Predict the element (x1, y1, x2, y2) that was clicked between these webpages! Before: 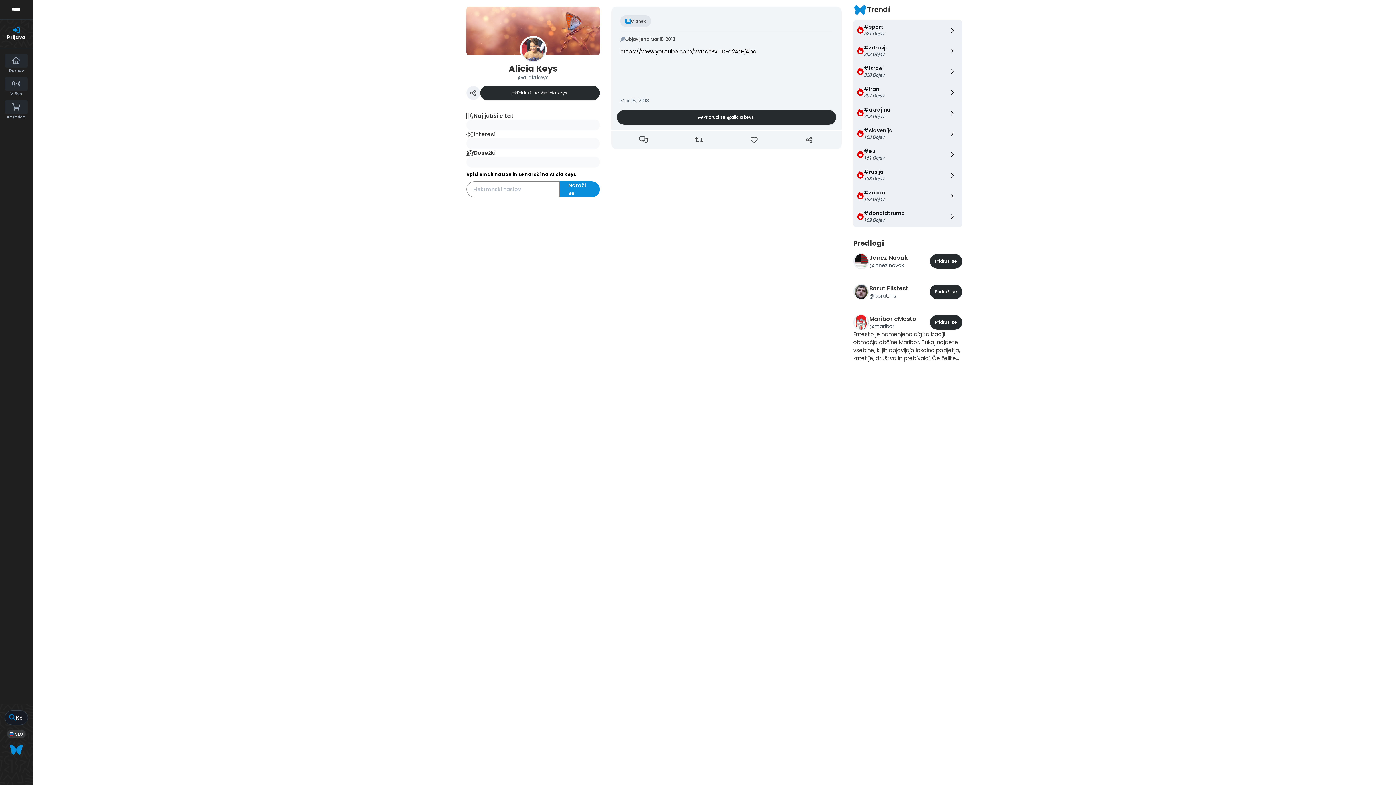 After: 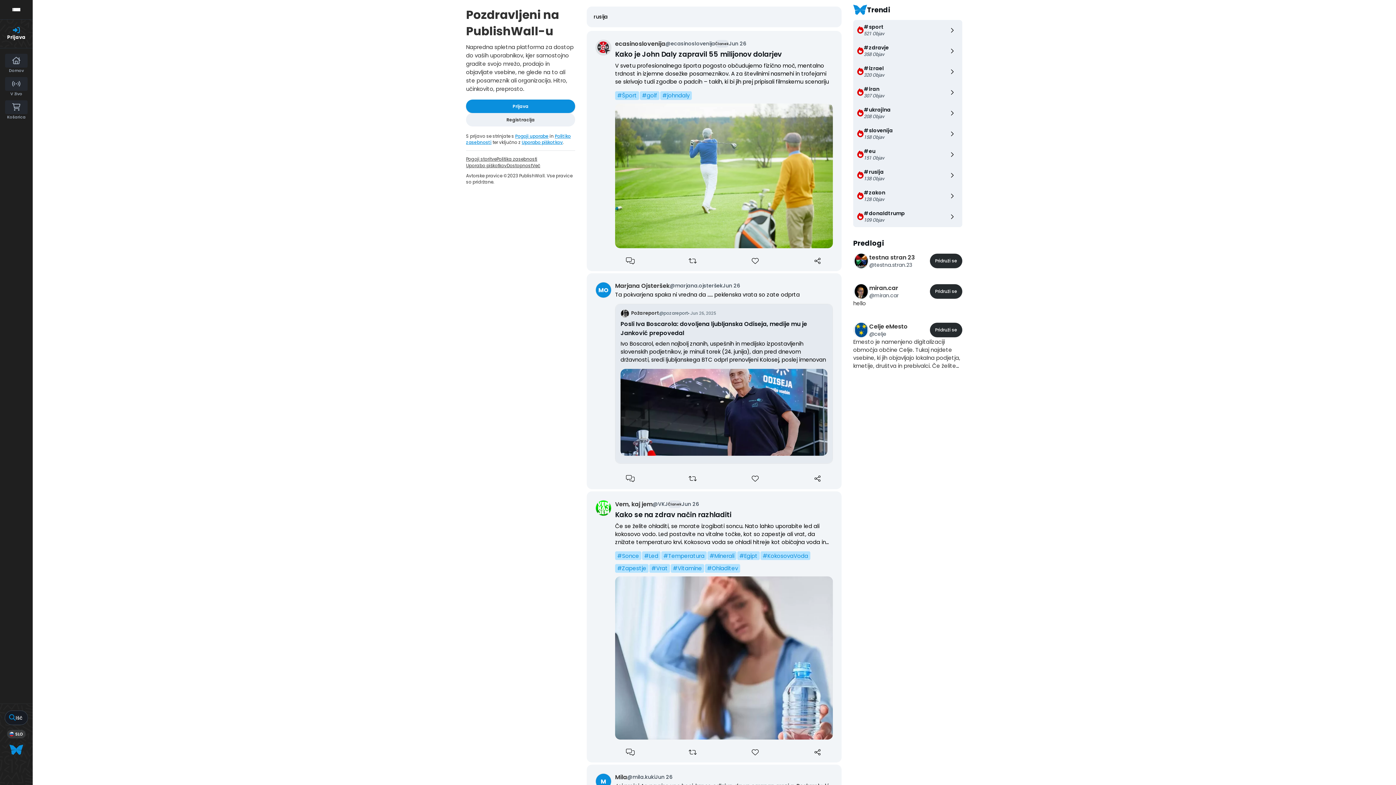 Action: label: #rusija
138 Objav bbox: (853, 165, 962, 185)